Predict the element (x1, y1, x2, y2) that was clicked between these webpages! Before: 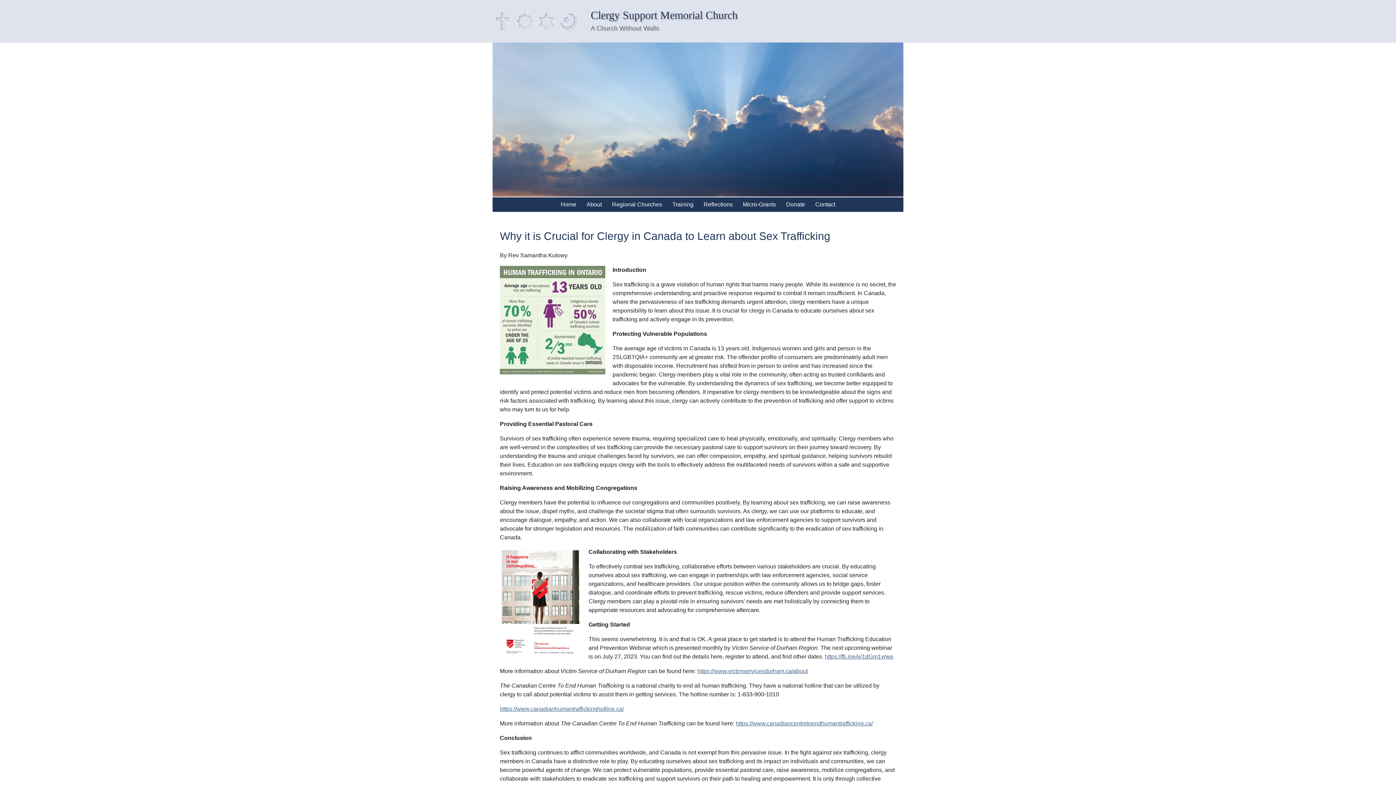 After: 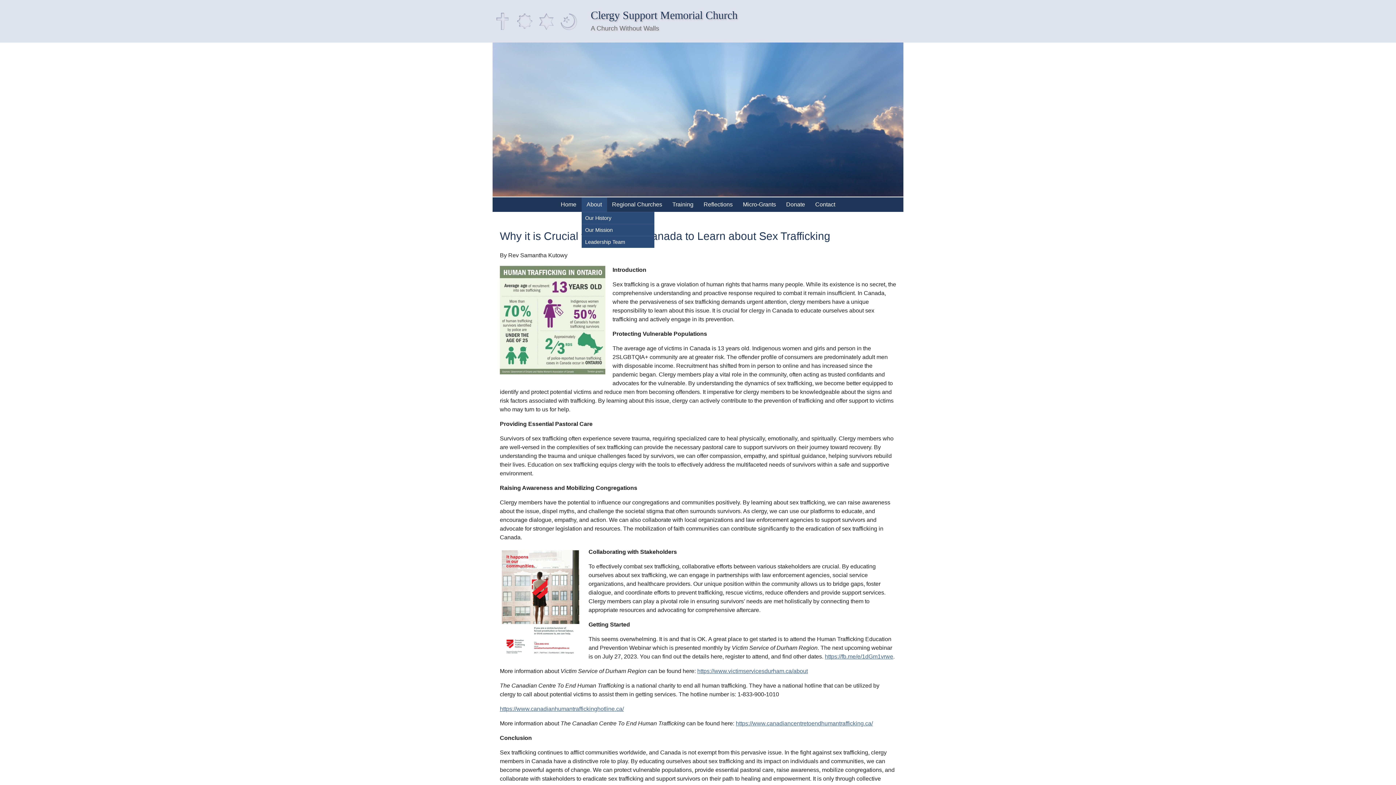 Action: label: About bbox: (581, 197, 607, 212)